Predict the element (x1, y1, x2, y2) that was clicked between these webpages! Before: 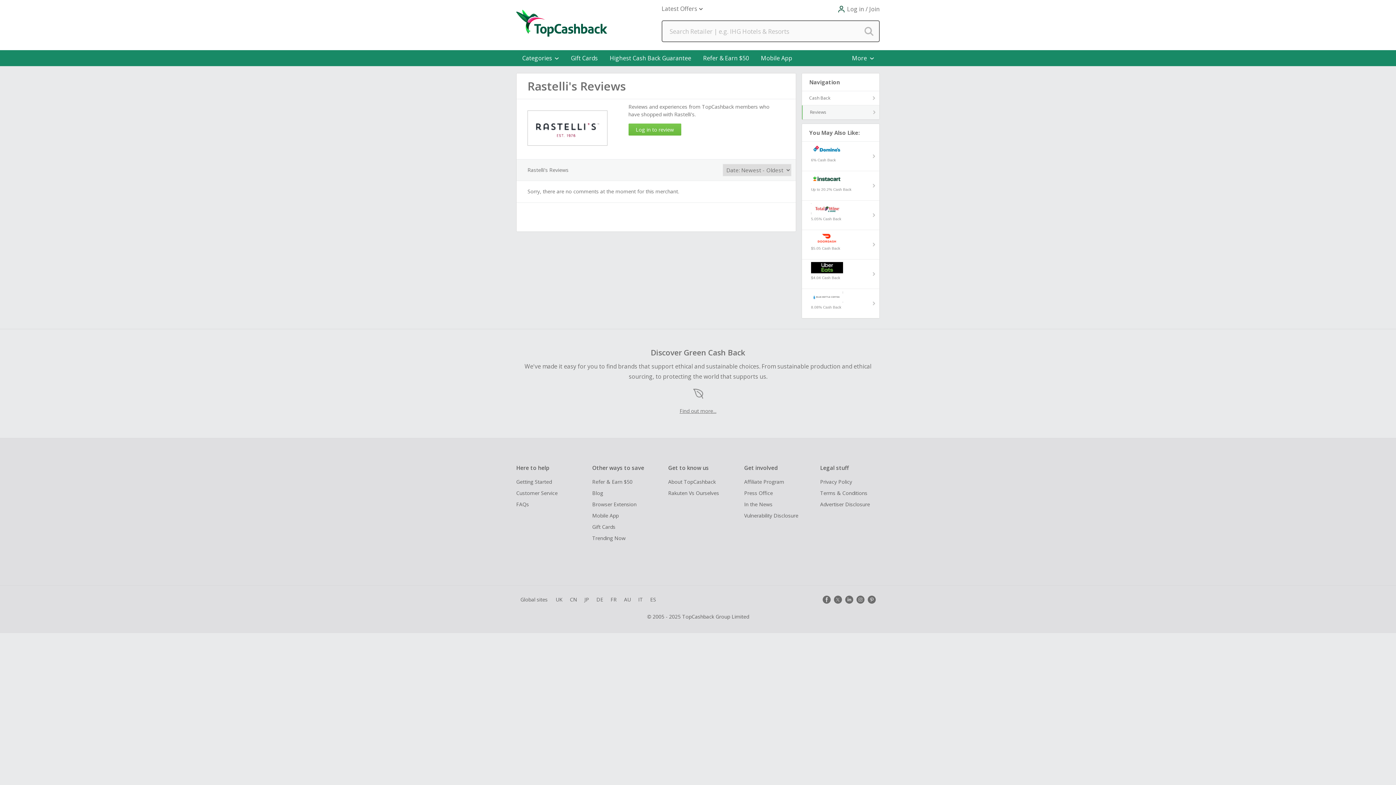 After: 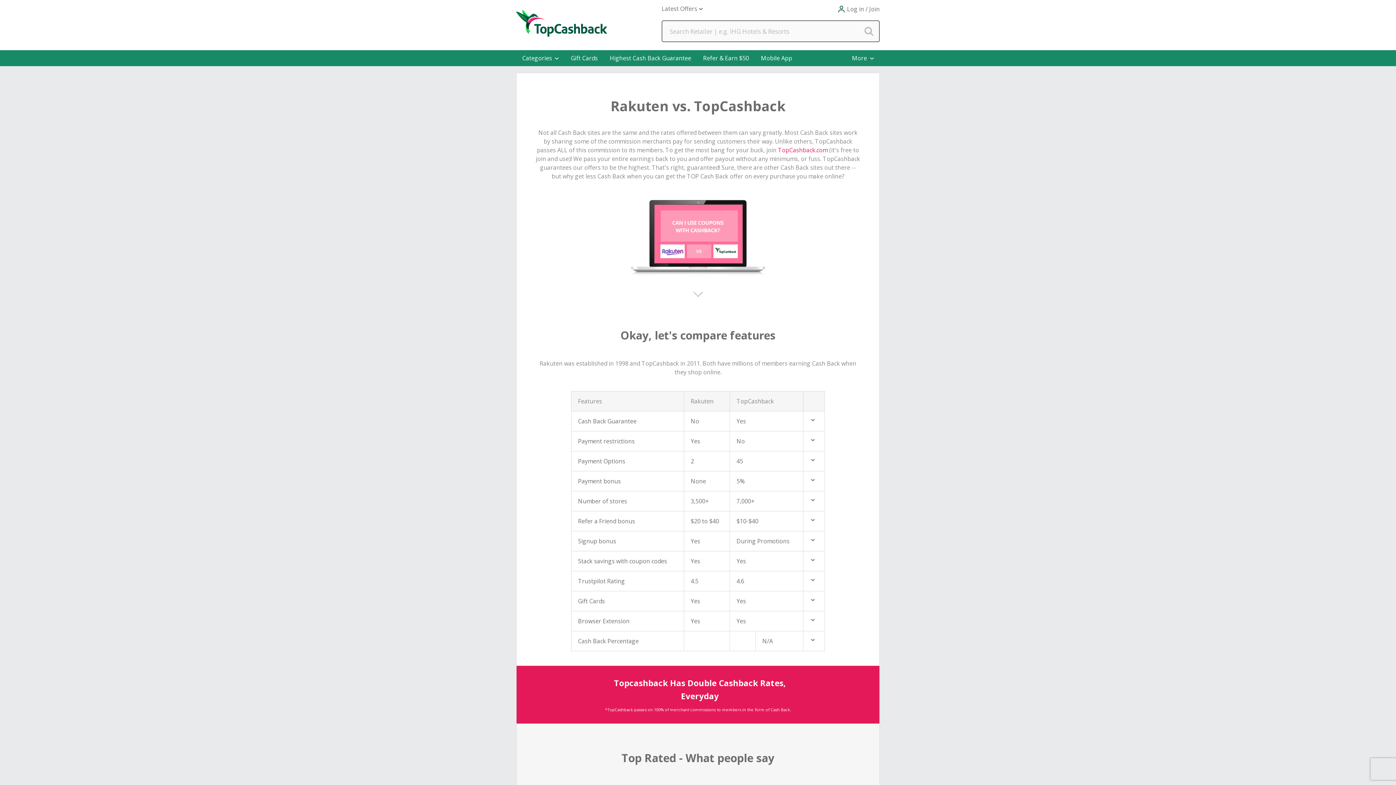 Action: bbox: (668, 489, 738, 497) label: Rakuten Vs Ourselves